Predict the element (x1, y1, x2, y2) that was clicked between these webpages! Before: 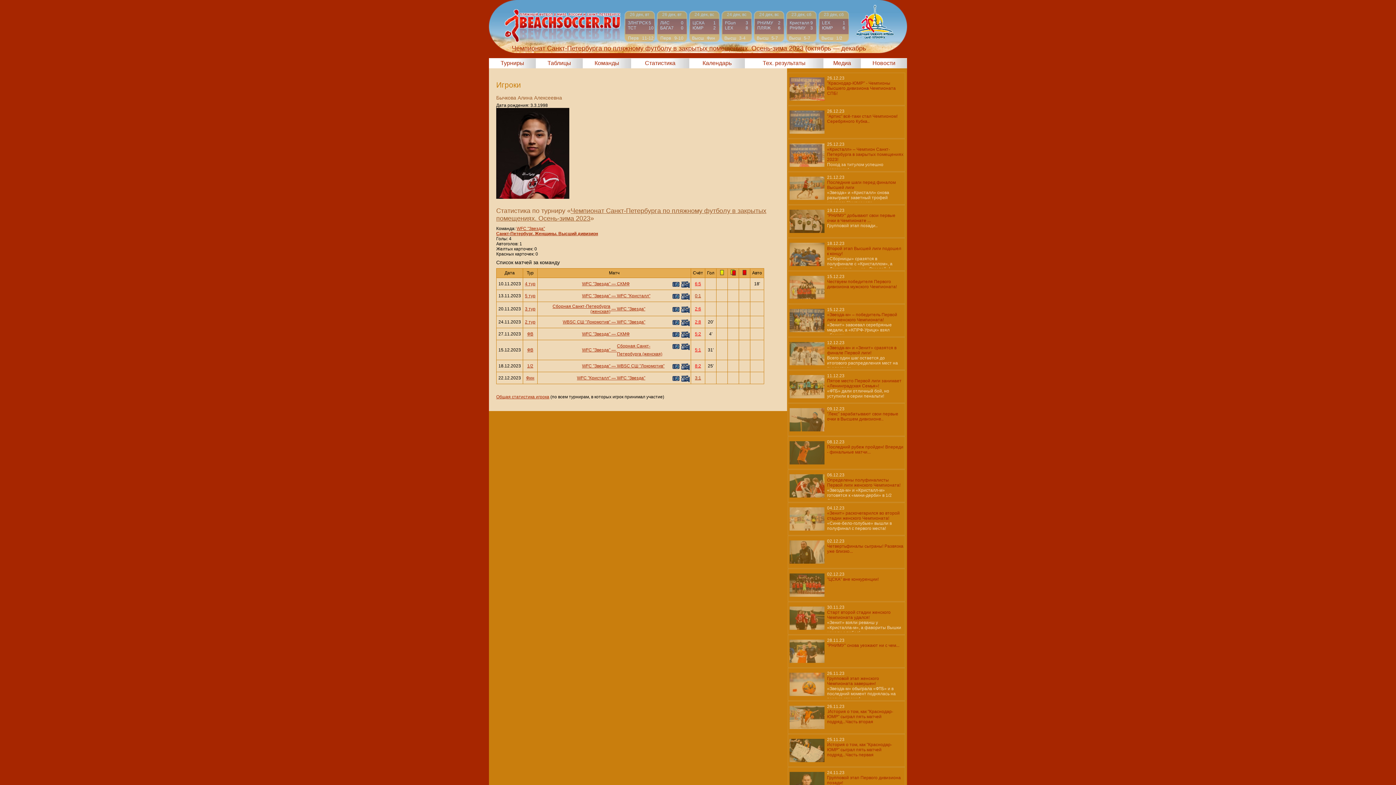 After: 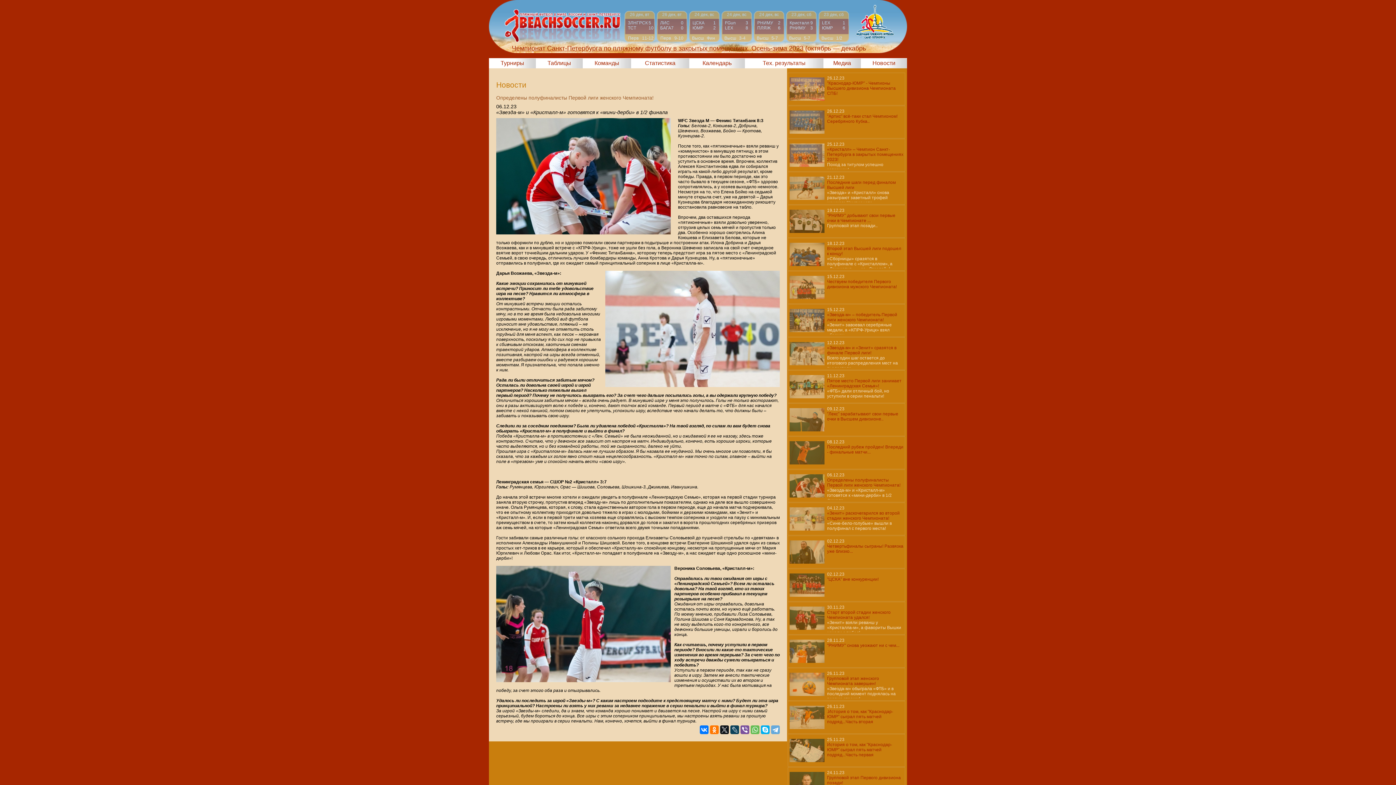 Action: bbox: (788, 470, 905, 502)